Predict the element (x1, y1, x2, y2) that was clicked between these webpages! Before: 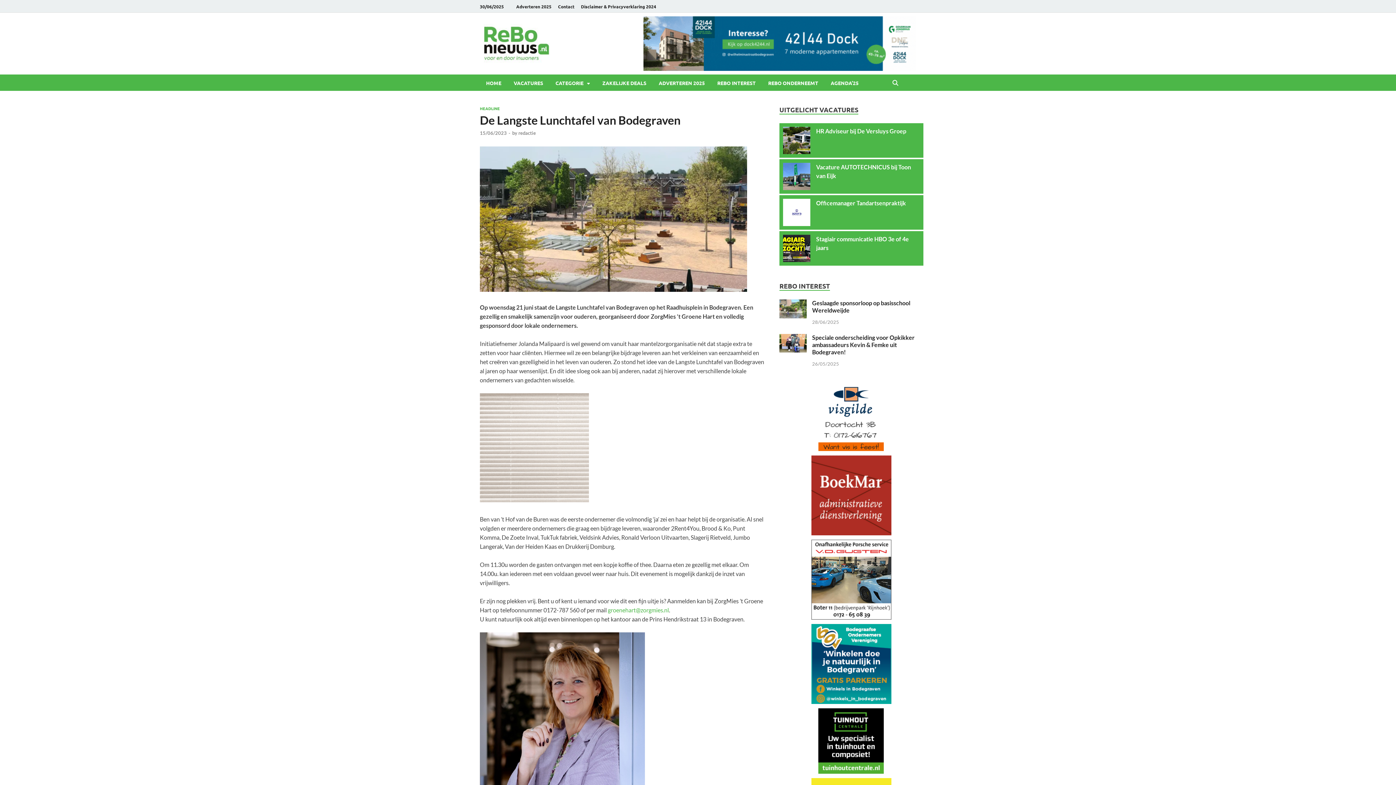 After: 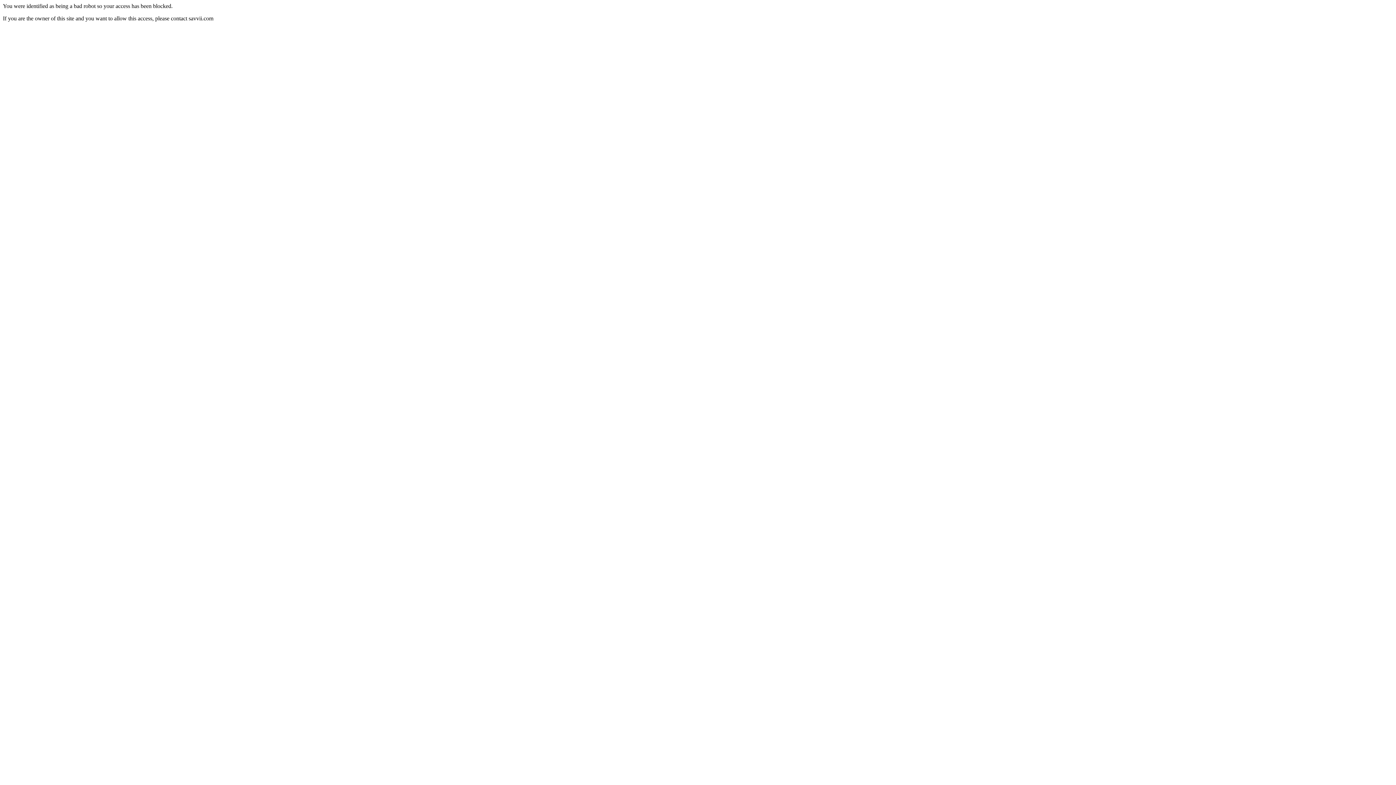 Action: bbox: (818, 768, 883, 775)